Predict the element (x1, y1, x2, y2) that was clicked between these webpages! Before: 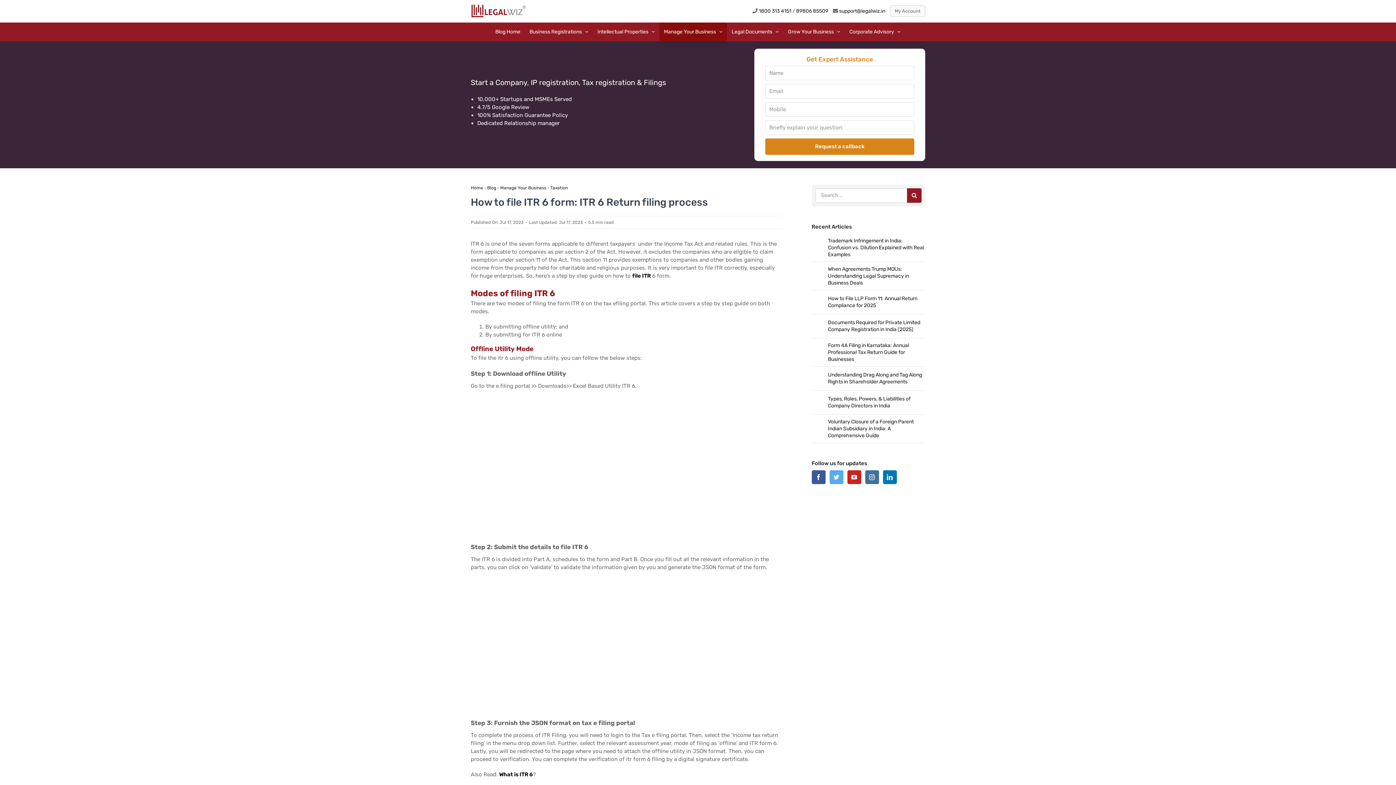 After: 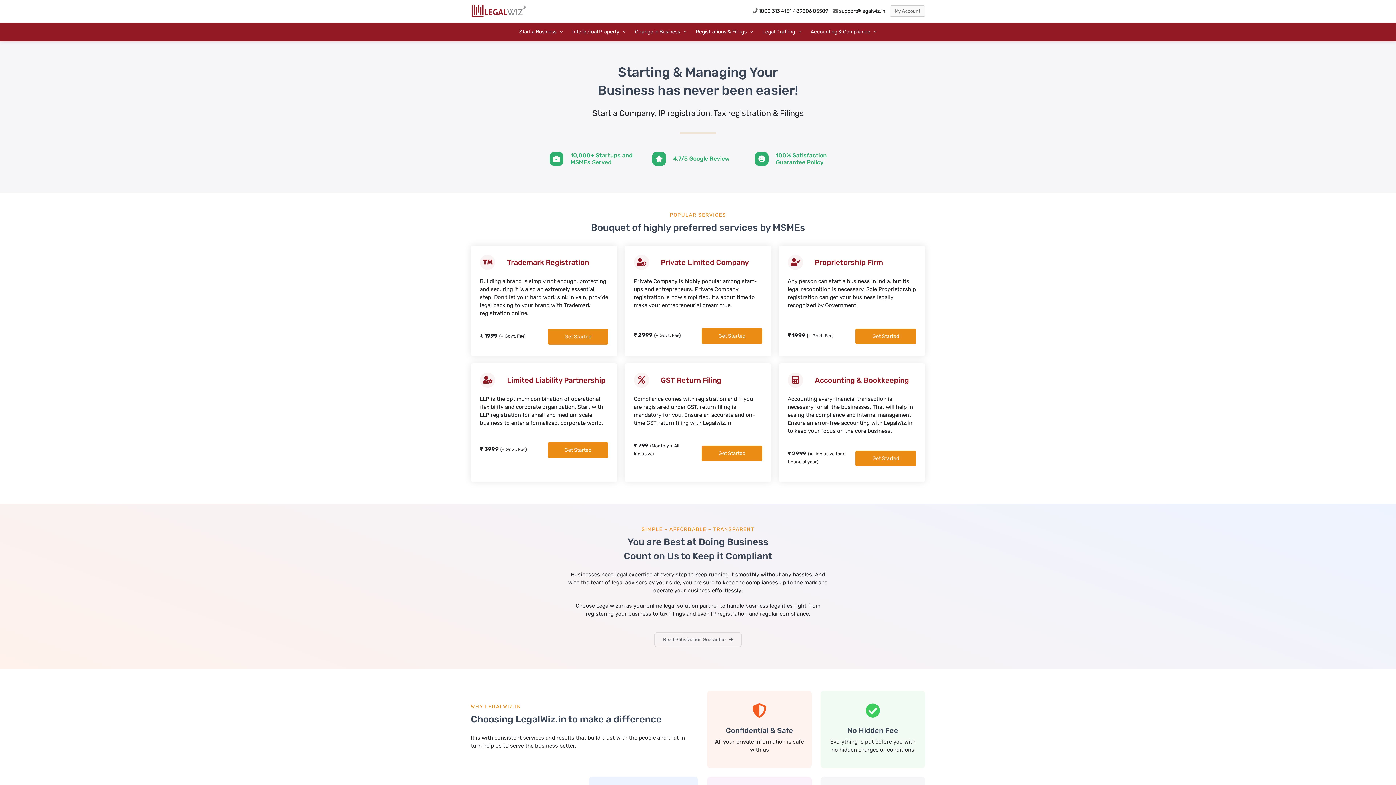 Action: bbox: (470, 3, 526, 18)